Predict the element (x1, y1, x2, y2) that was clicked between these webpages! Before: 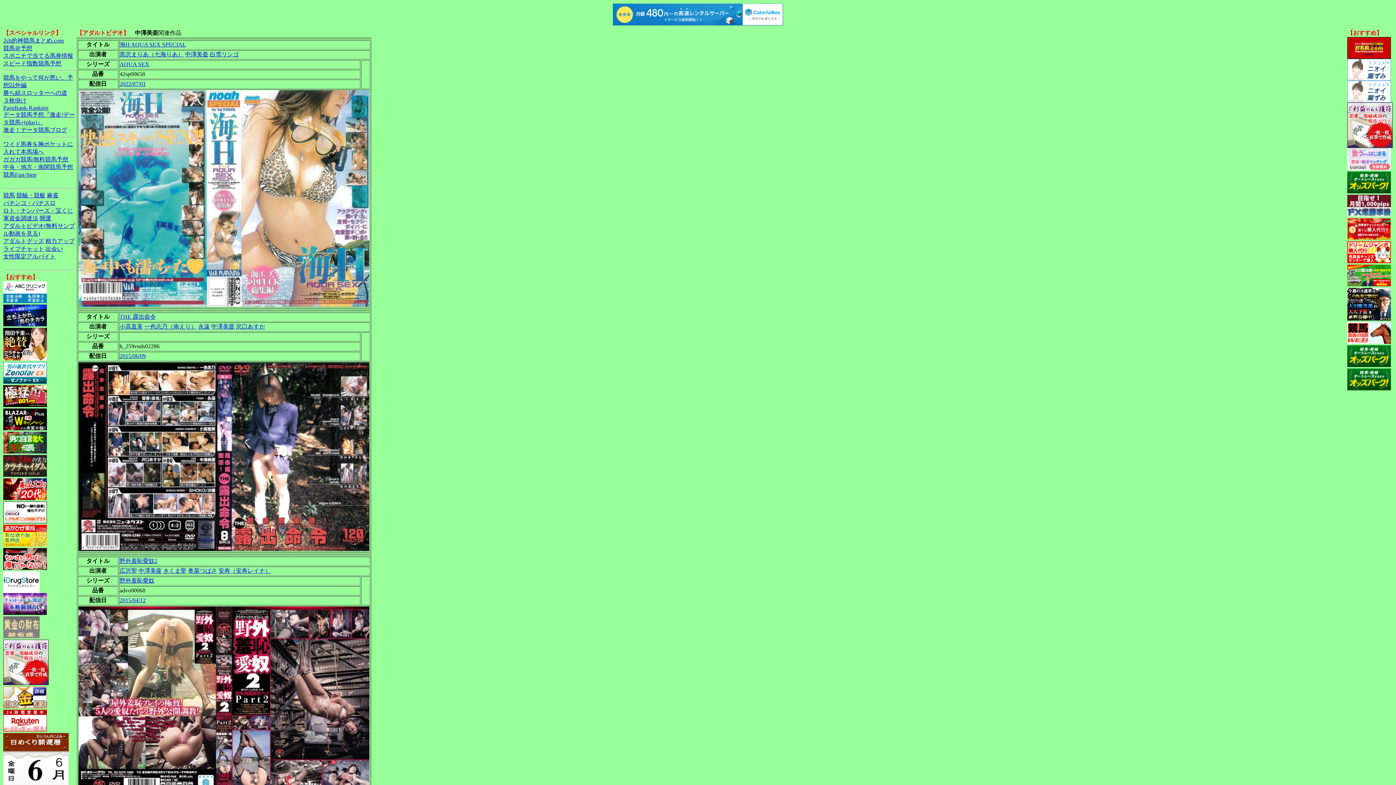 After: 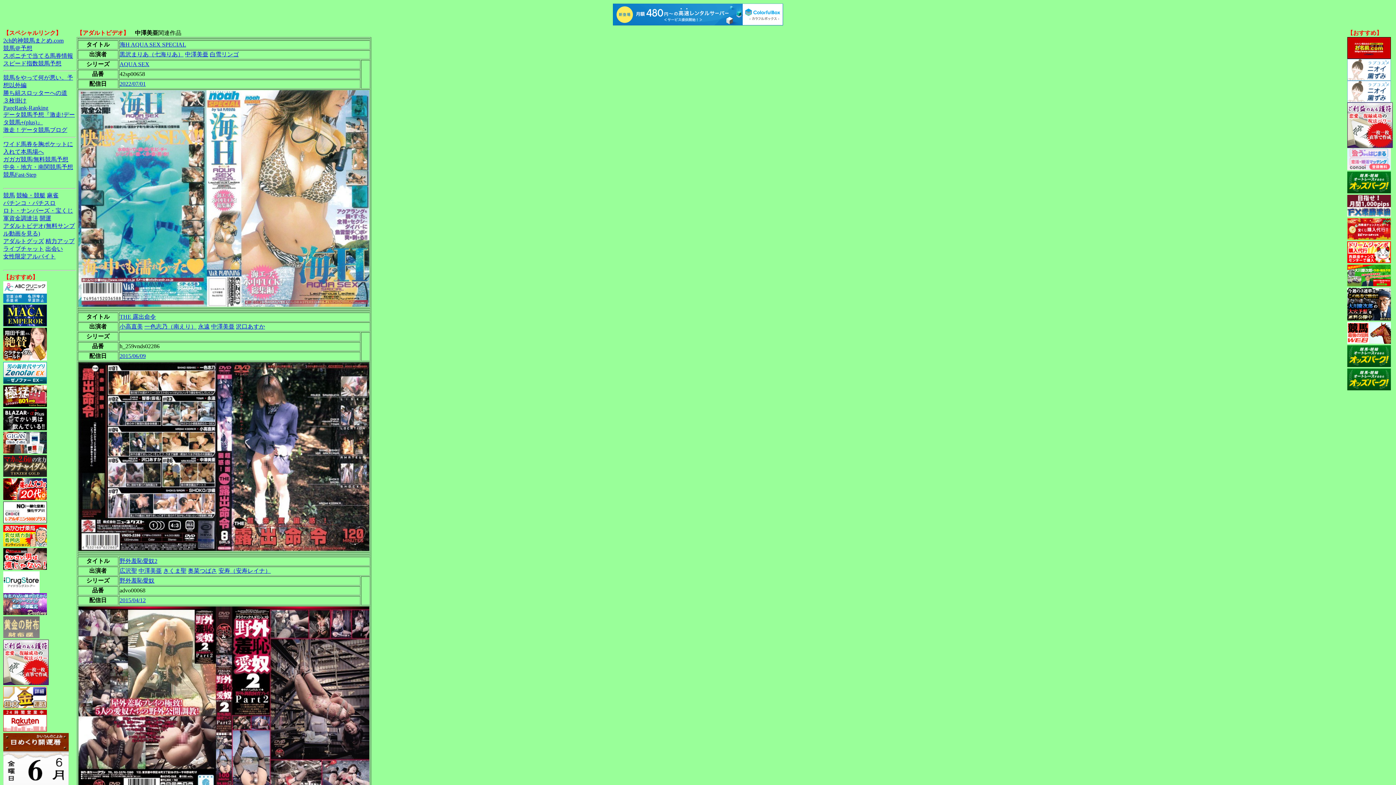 Action: bbox: (3, 97, 26, 103) label: ３枚掛け